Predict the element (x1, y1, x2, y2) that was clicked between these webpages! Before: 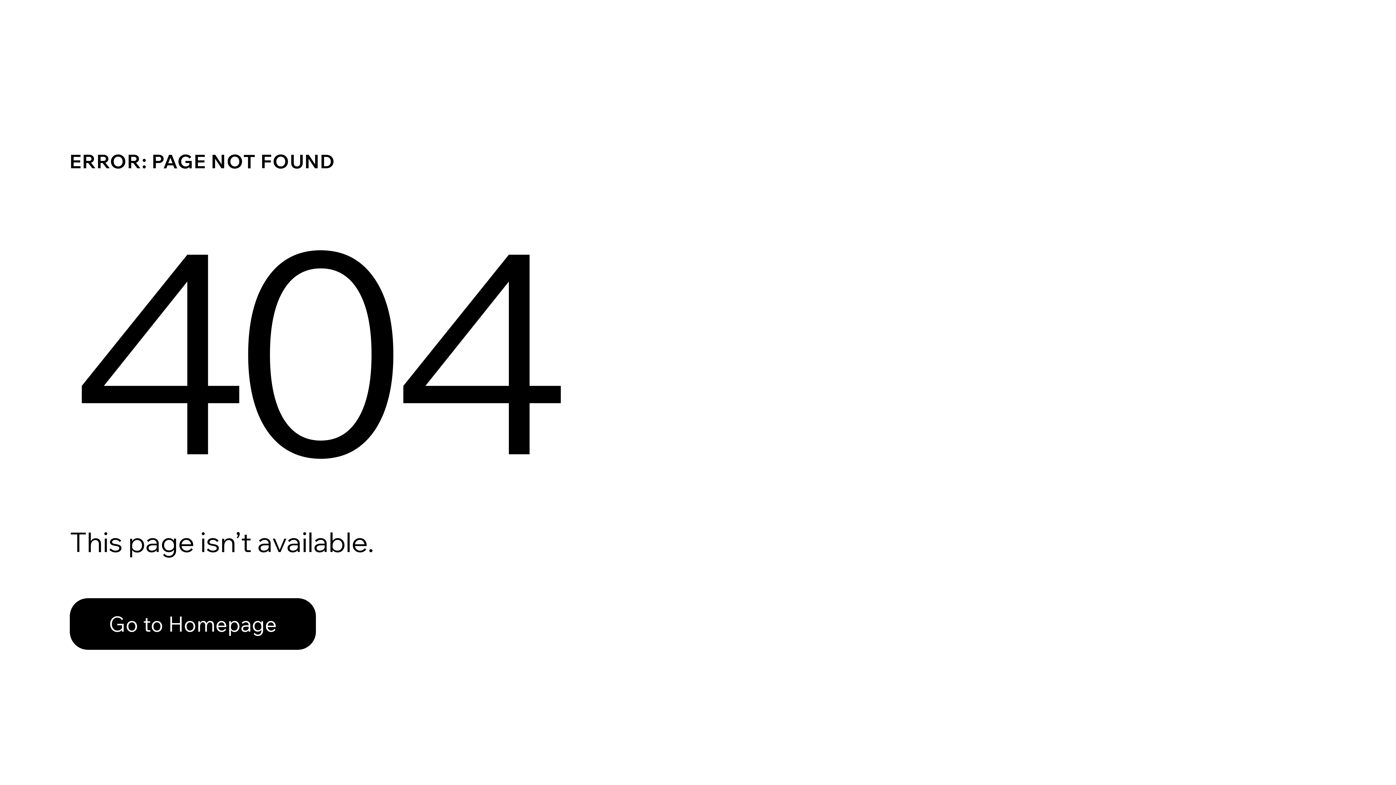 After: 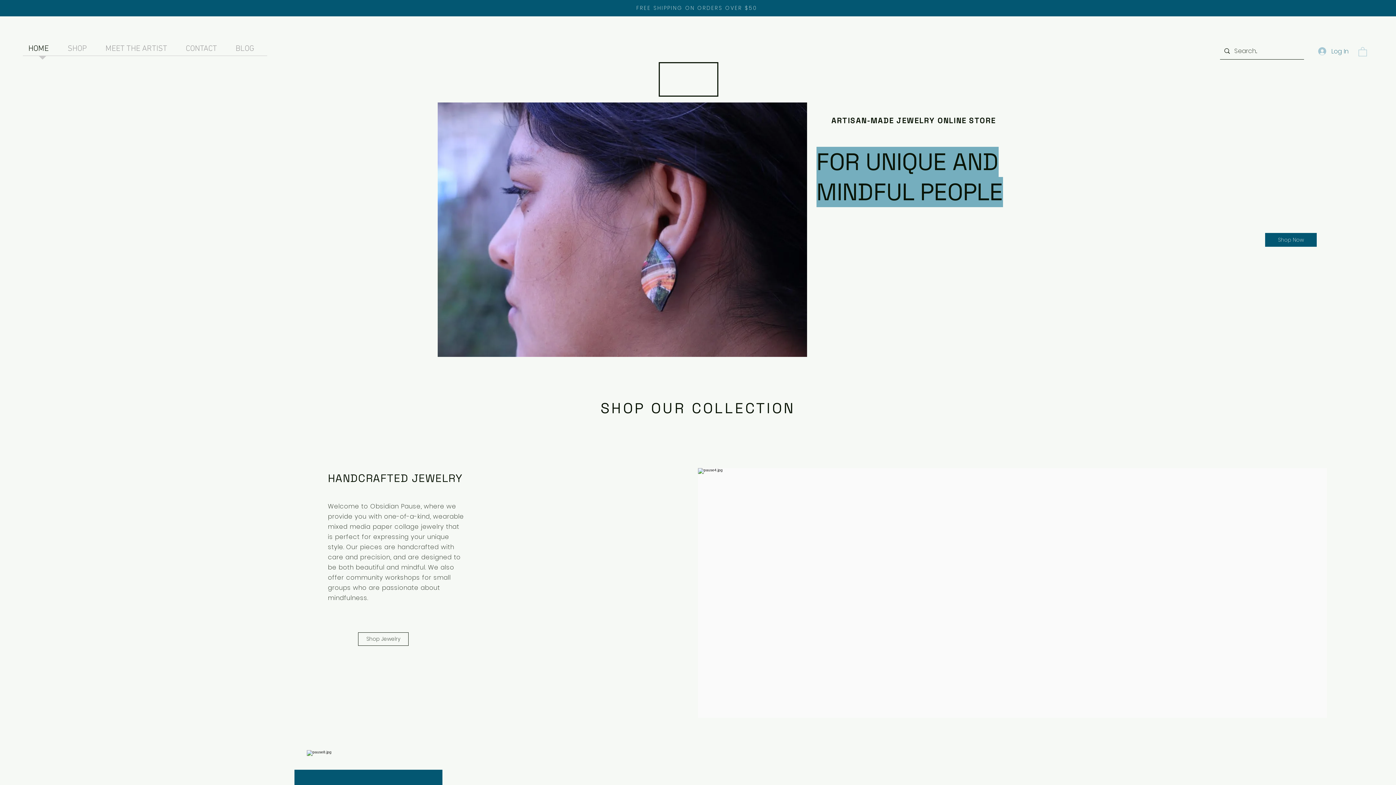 Action: label: Go to Homepage bbox: (69, 582, 768, 659)